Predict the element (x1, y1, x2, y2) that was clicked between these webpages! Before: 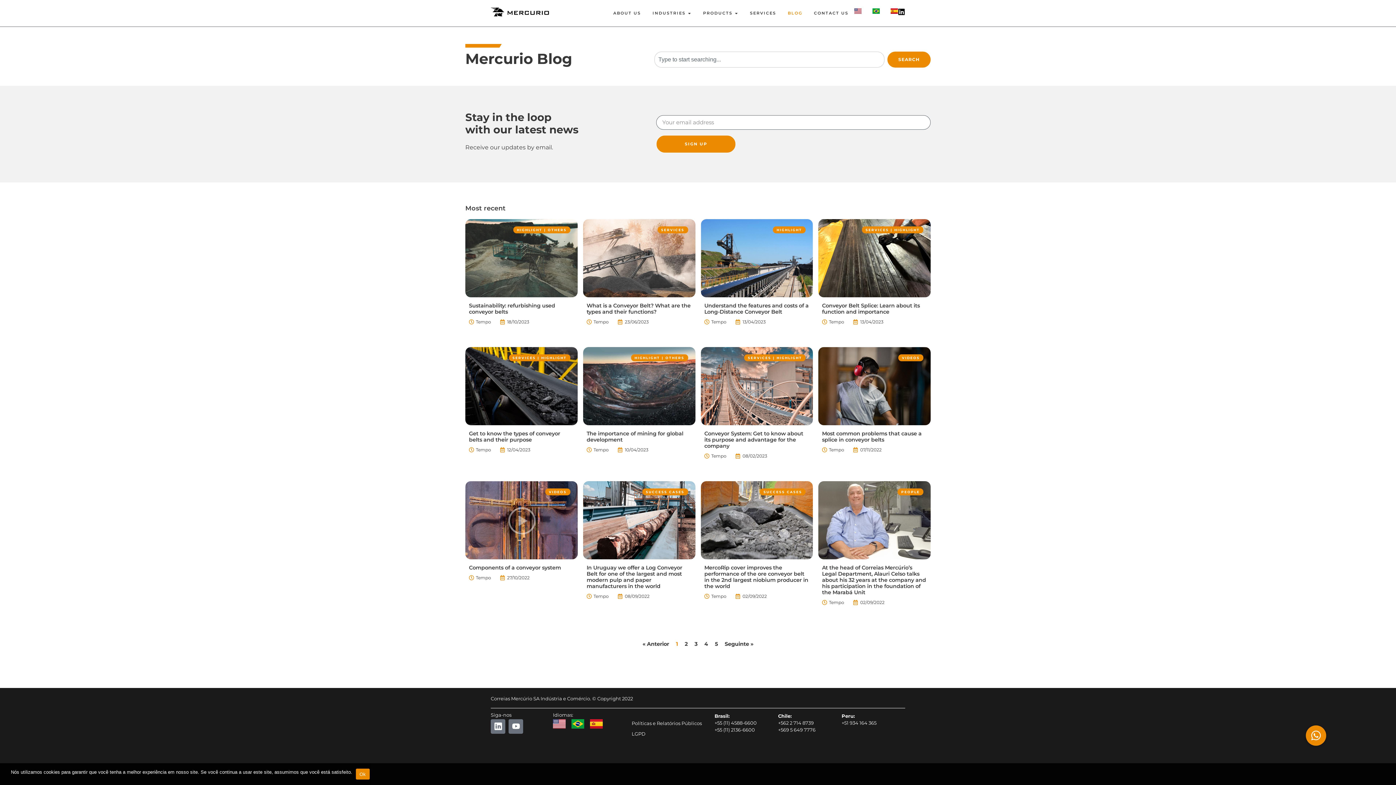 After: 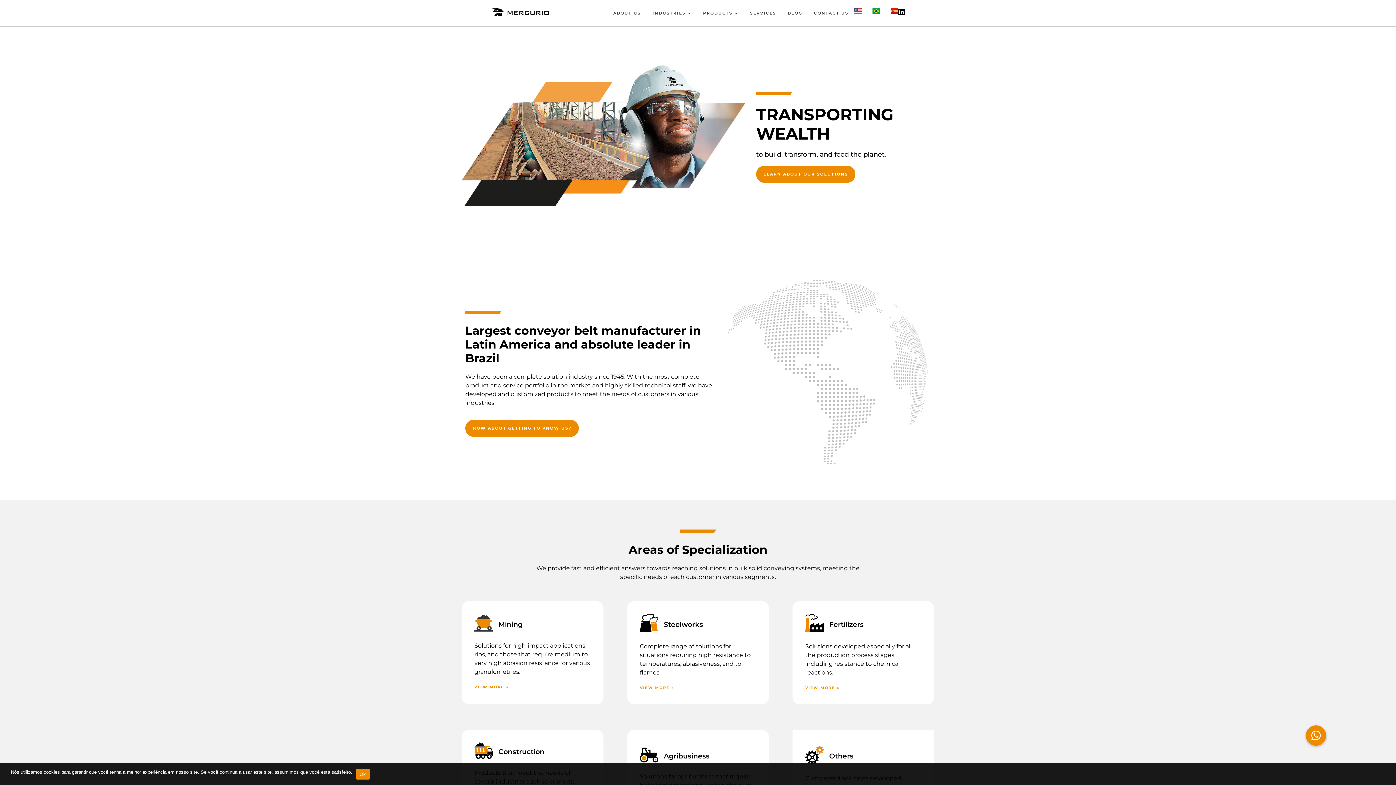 Action: bbox: (490, 7, 549, 16)